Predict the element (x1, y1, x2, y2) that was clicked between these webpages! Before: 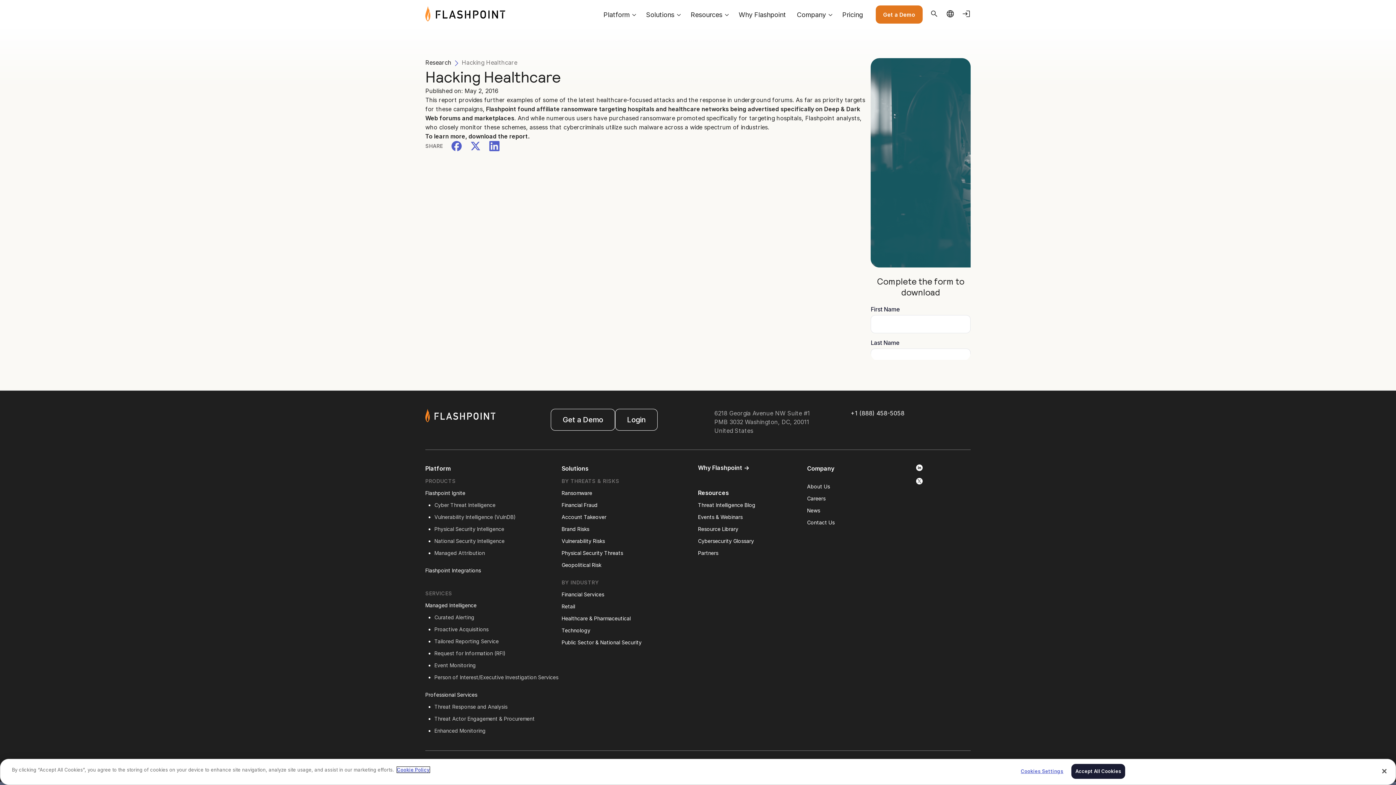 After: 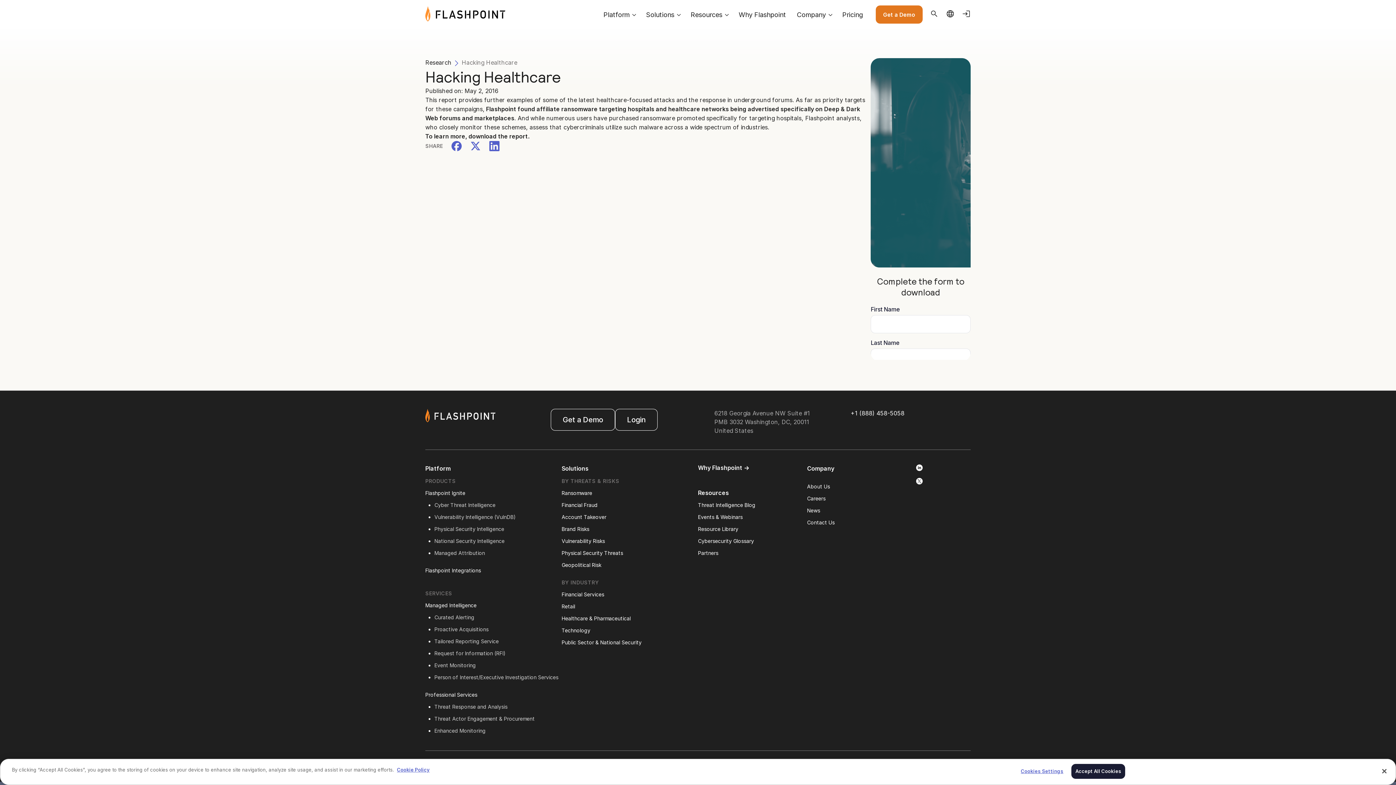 Action: bbox: (945, 12, 954, 19)